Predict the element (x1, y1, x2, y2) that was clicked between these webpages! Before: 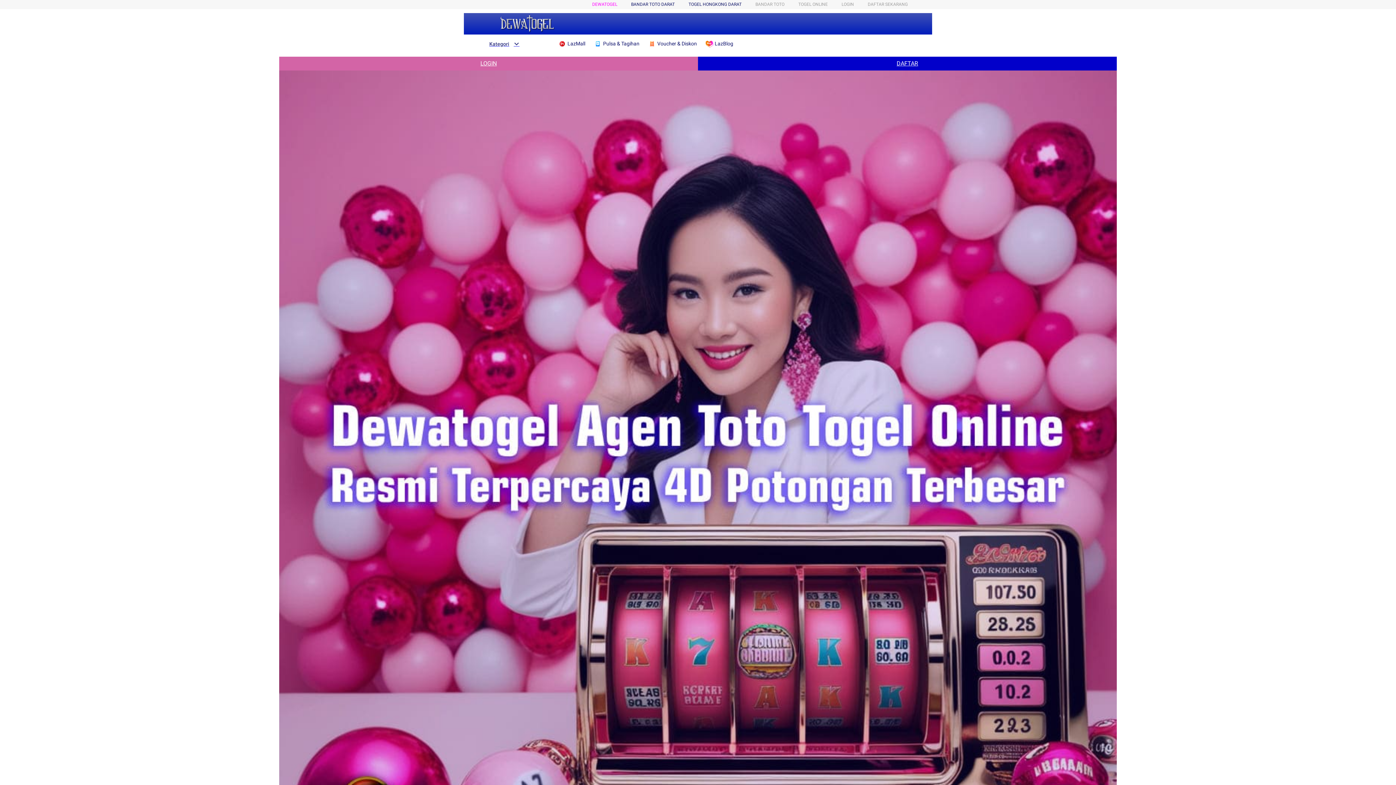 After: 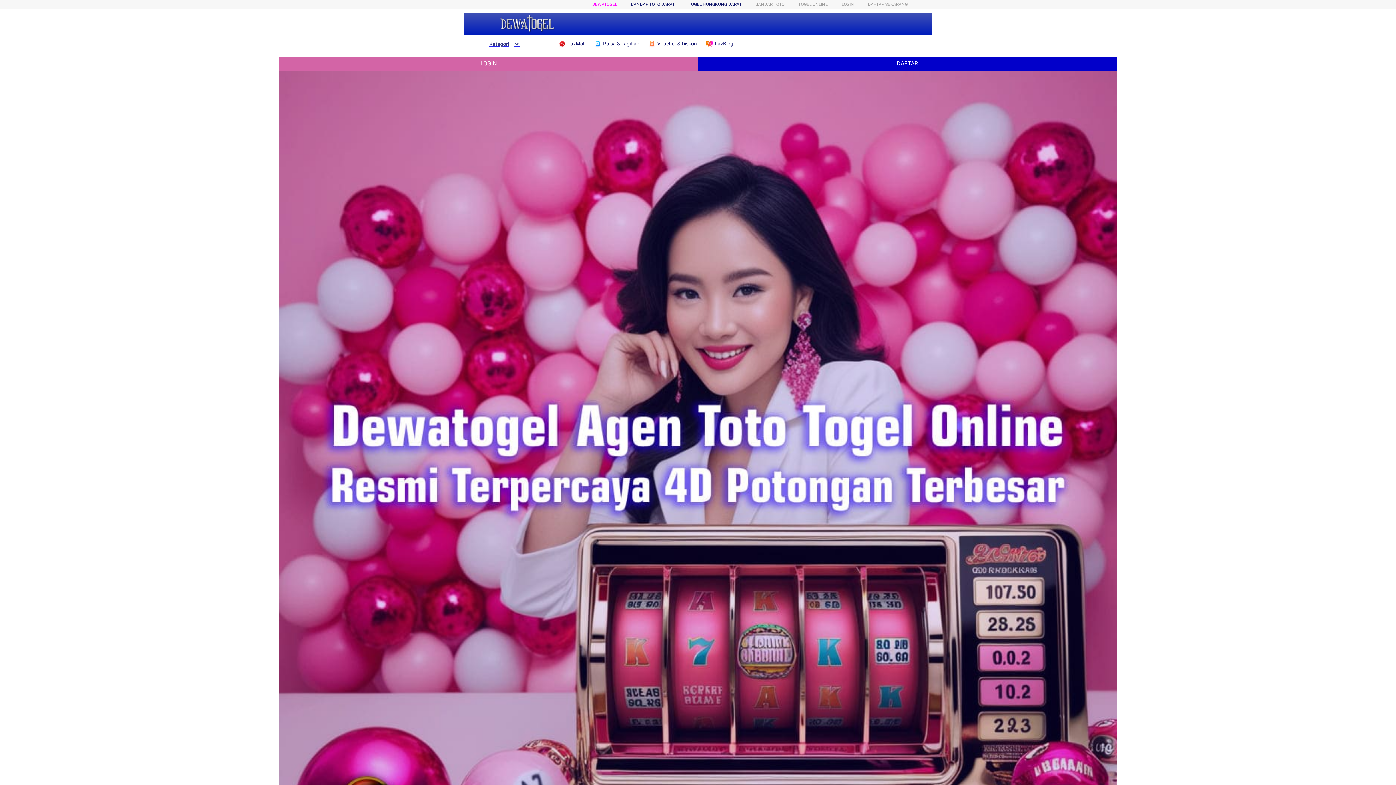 Action: bbox: (279, 56, 698, 70) label: LOGIN